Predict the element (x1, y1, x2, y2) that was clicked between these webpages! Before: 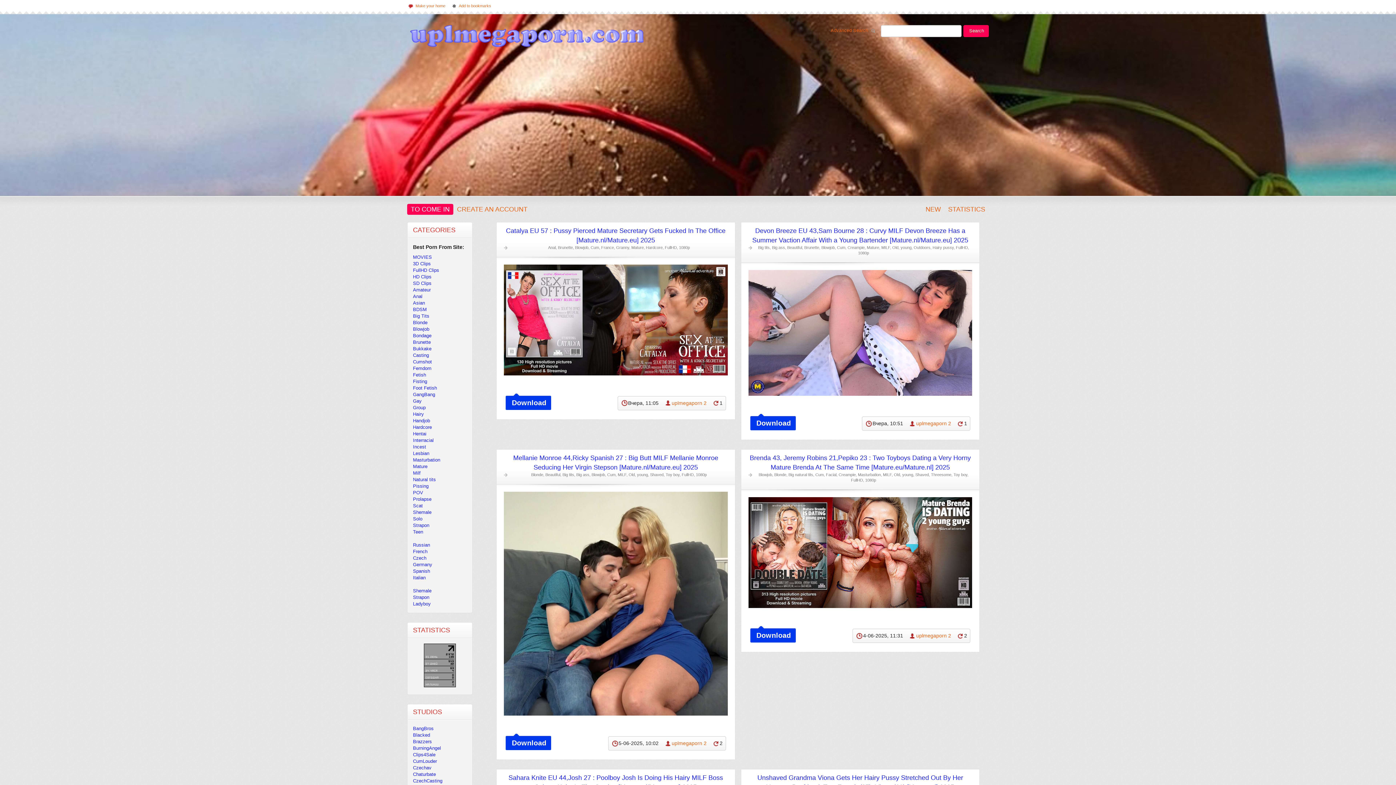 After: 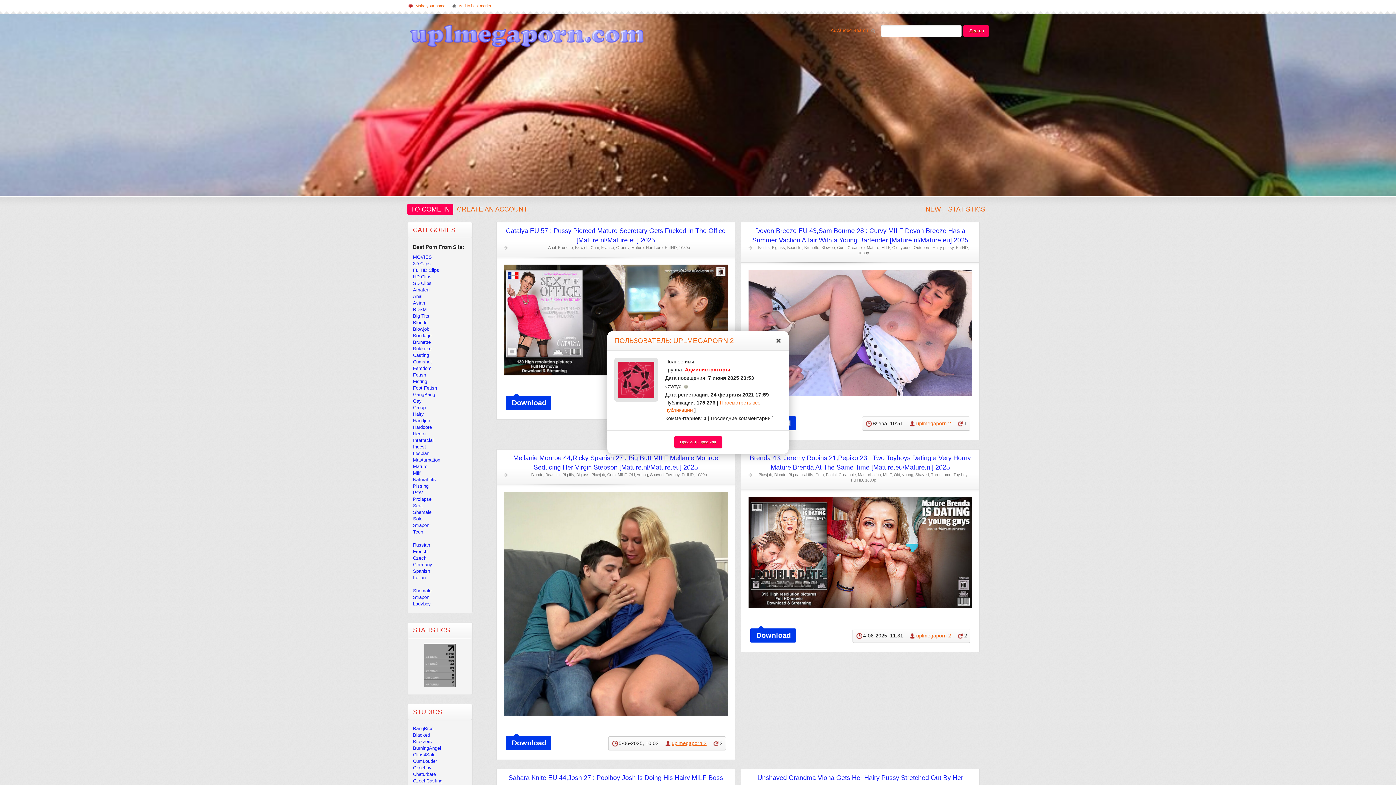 Action: bbox: (671, 740, 706, 746) label: uplmegaporn 2